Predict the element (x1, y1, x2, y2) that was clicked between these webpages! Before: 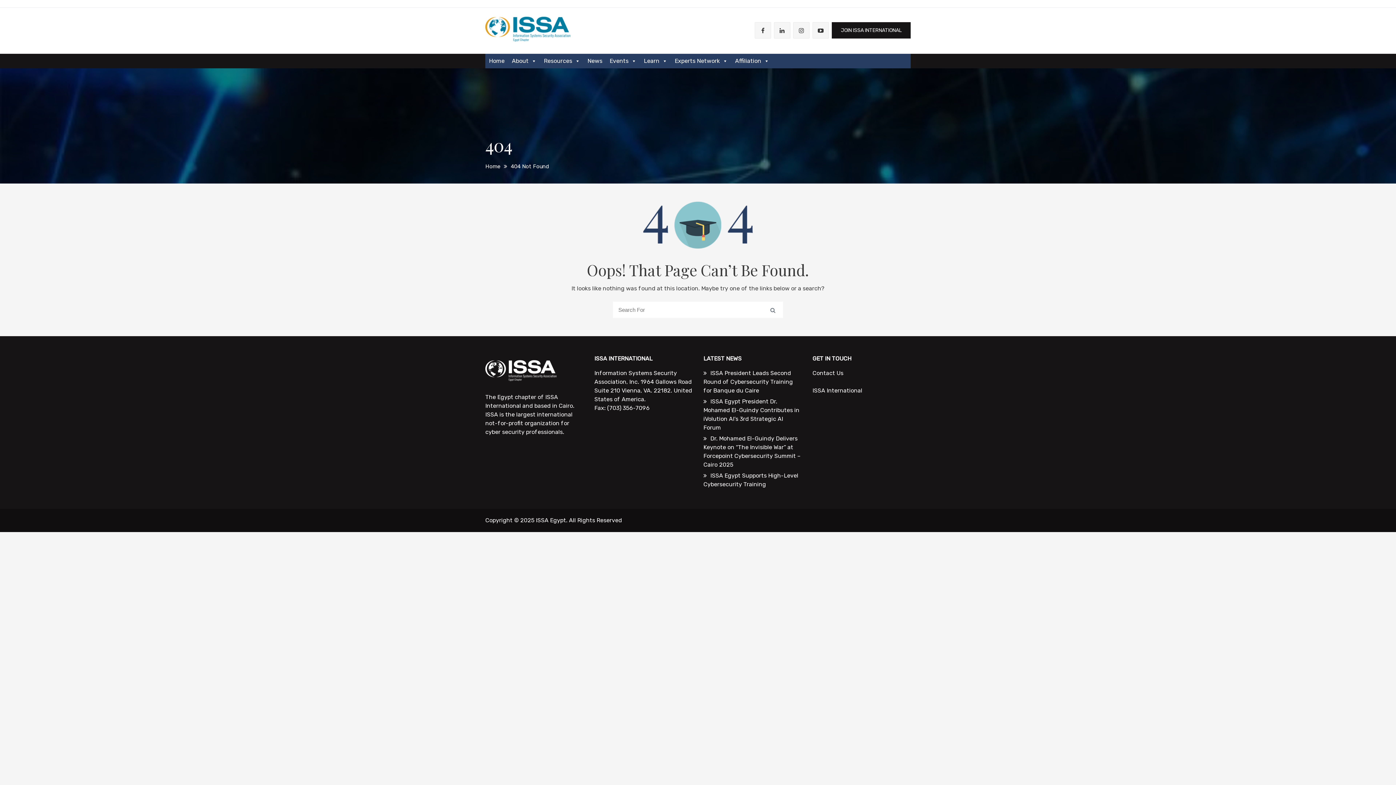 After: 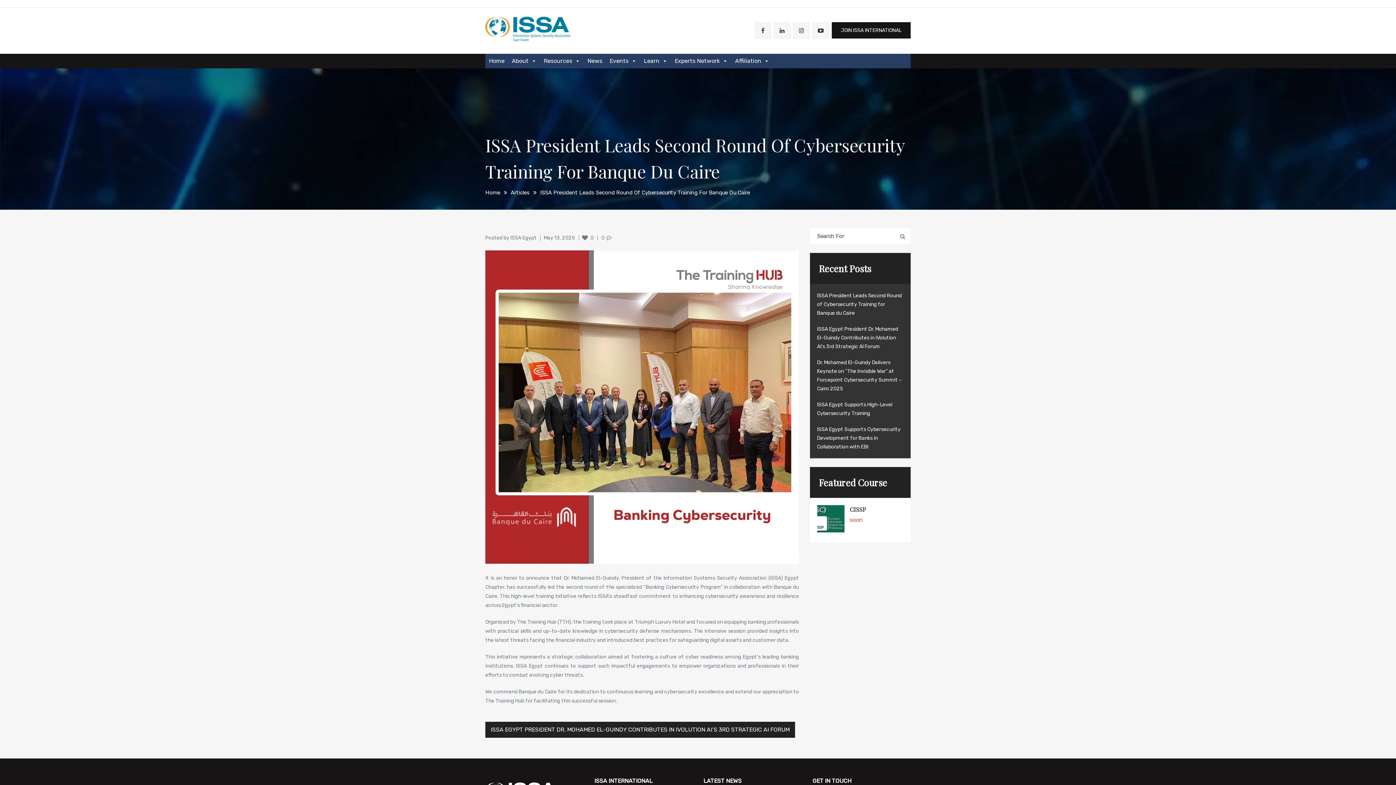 Action: bbox: (703, 369, 793, 394) label: ISSA President Leads Second Round of Cybersecurity Training for Banque du Caire